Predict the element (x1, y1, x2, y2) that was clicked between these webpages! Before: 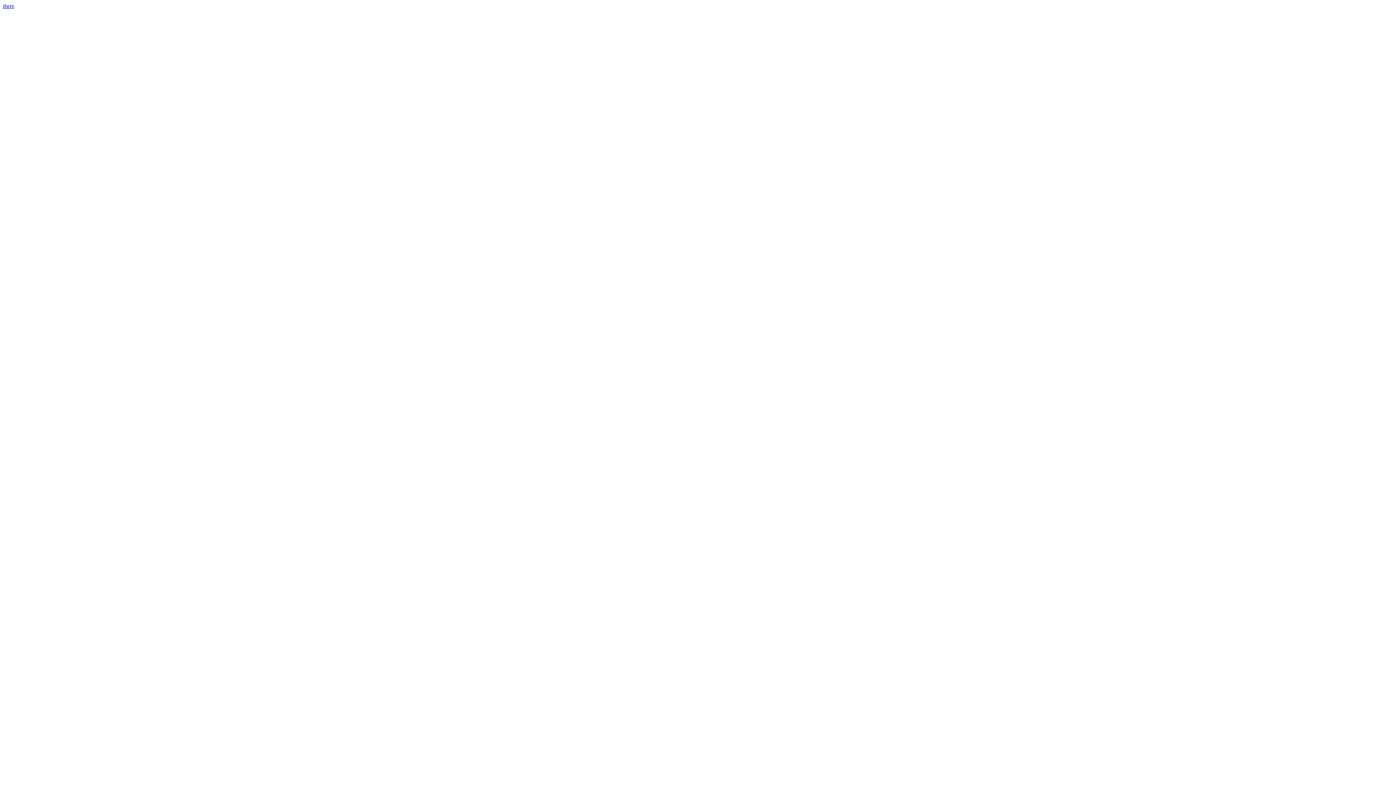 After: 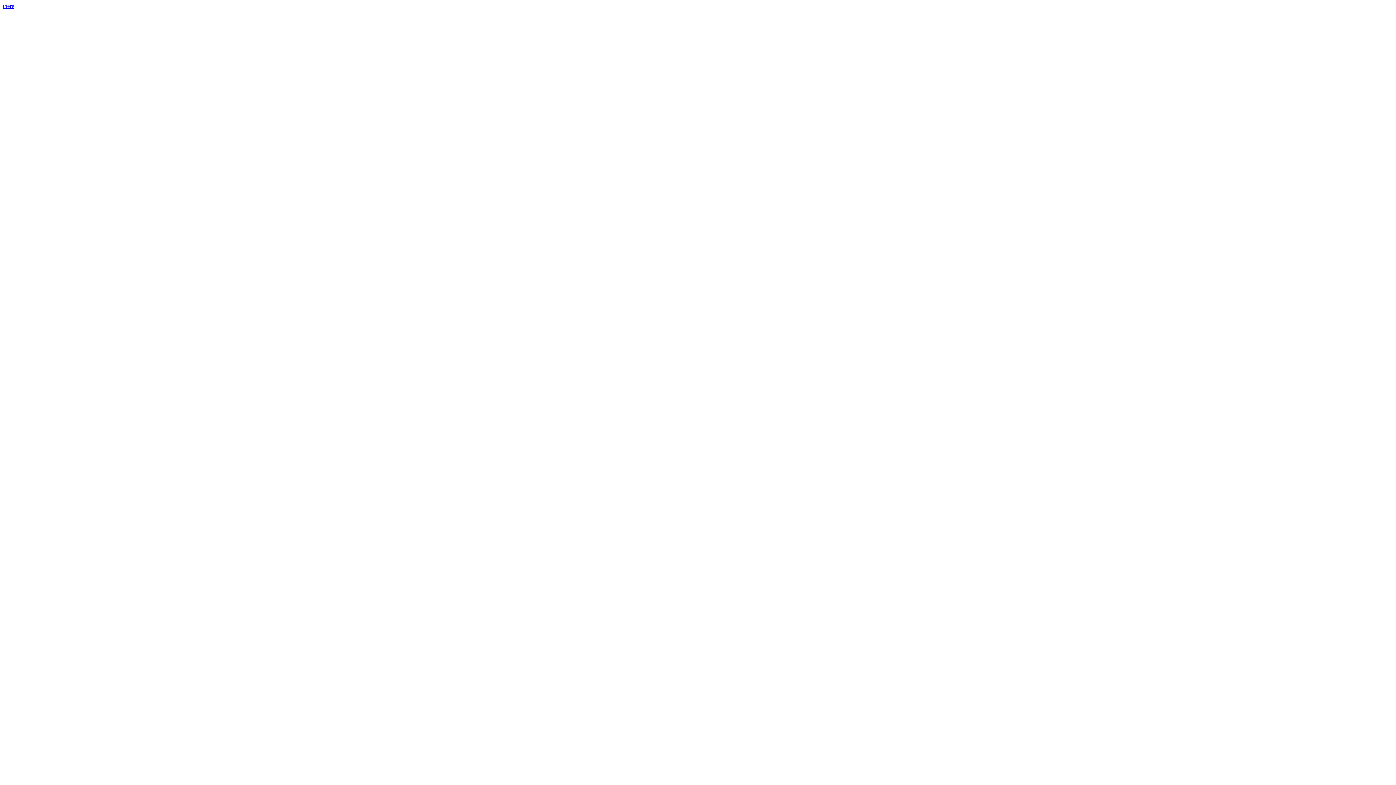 Action: label: there bbox: (2, 2, 14, 9)